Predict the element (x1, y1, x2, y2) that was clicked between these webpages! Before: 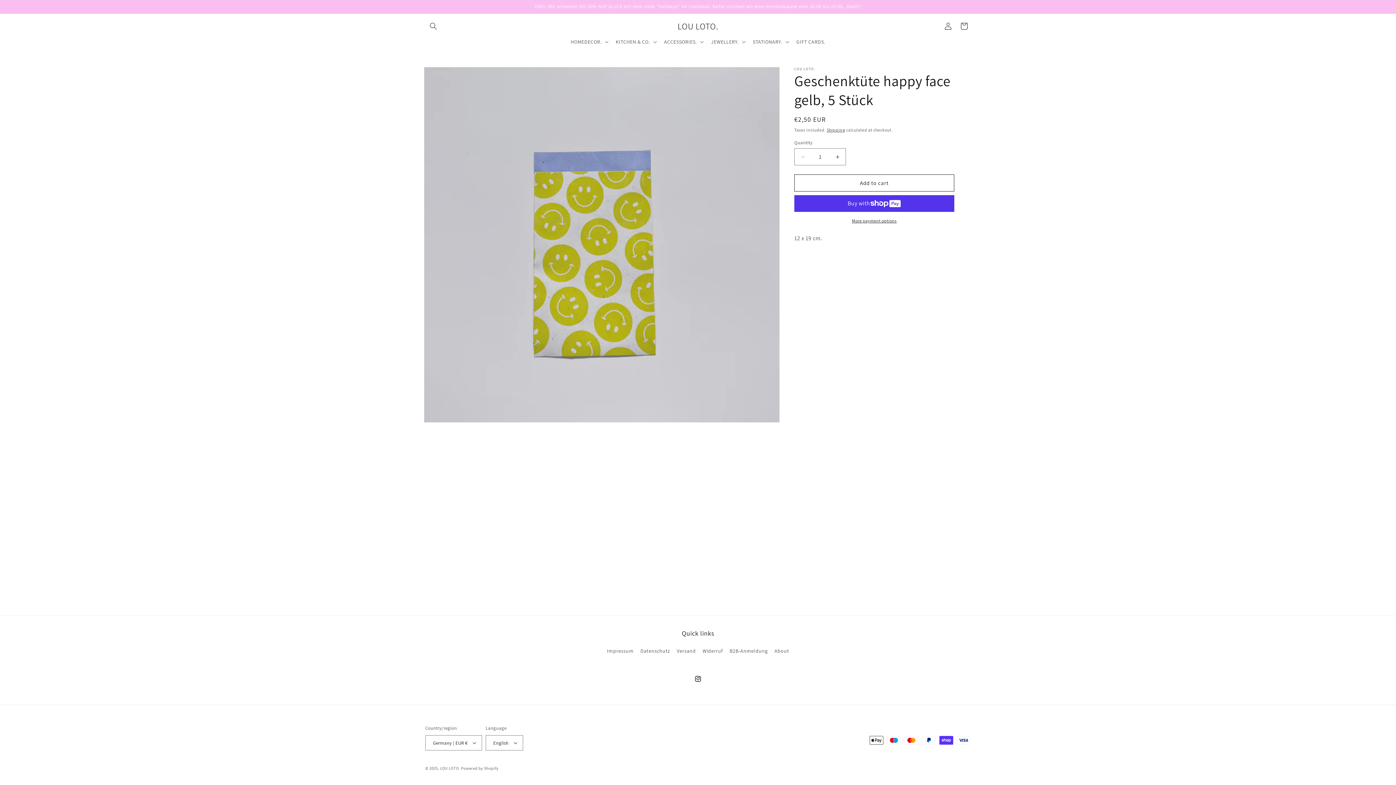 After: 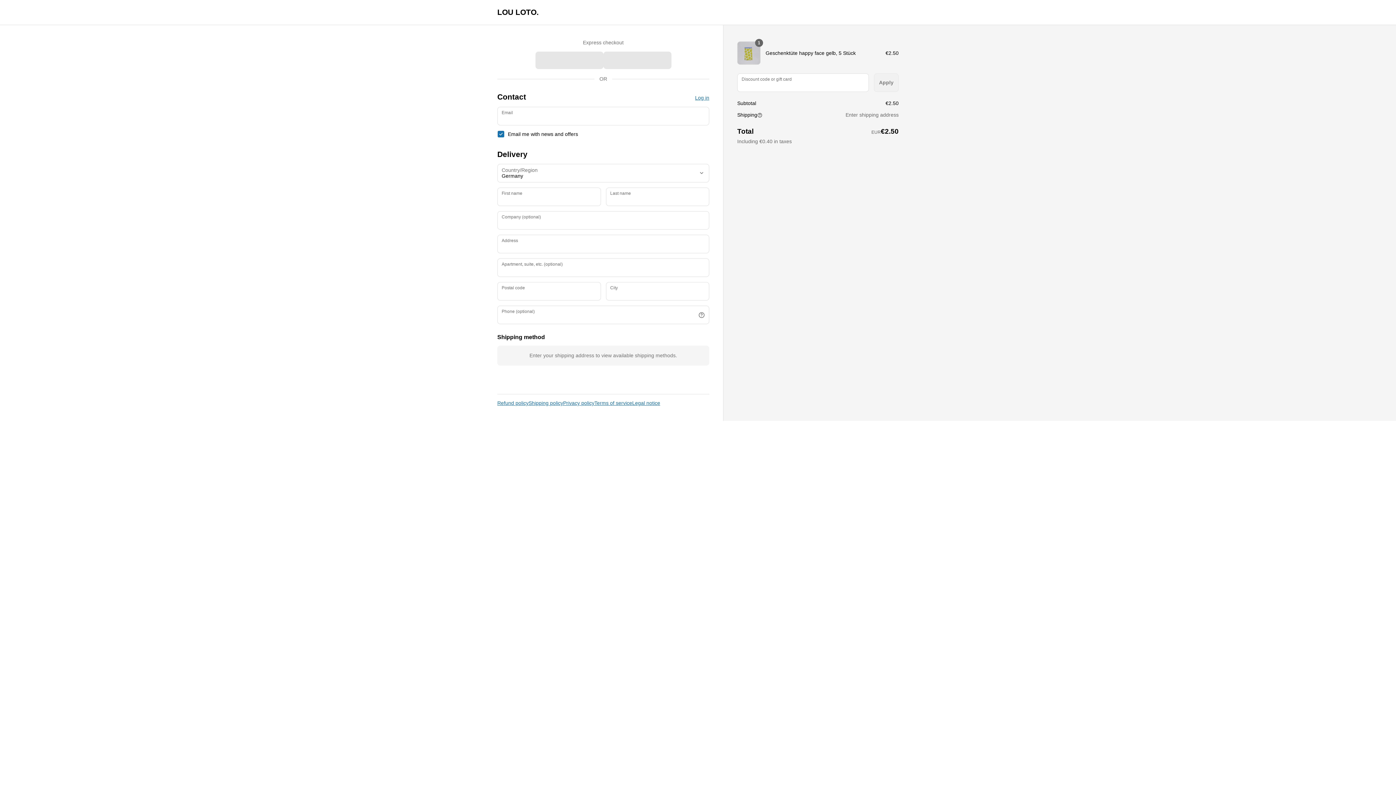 Action: label: More payment options bbox: (794, 217, 954, 224)